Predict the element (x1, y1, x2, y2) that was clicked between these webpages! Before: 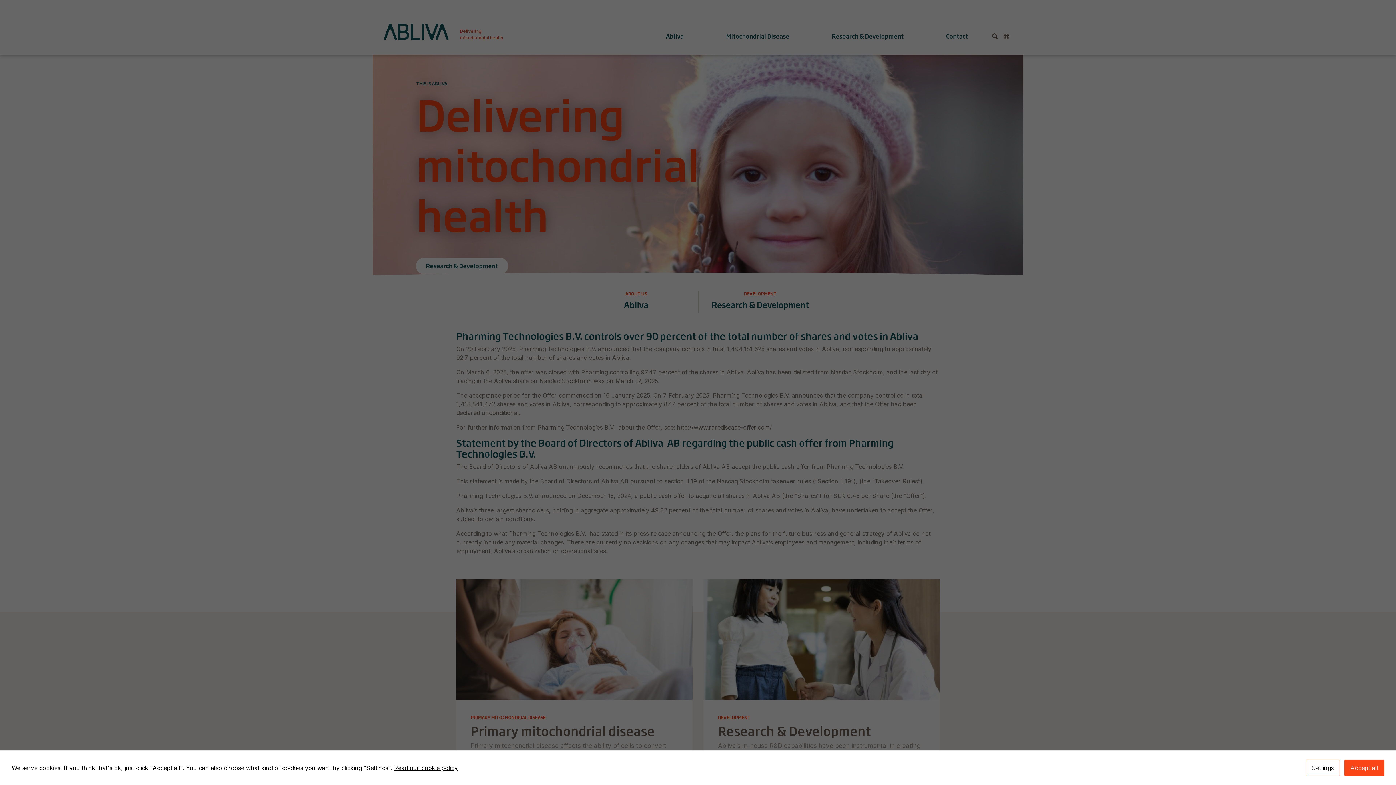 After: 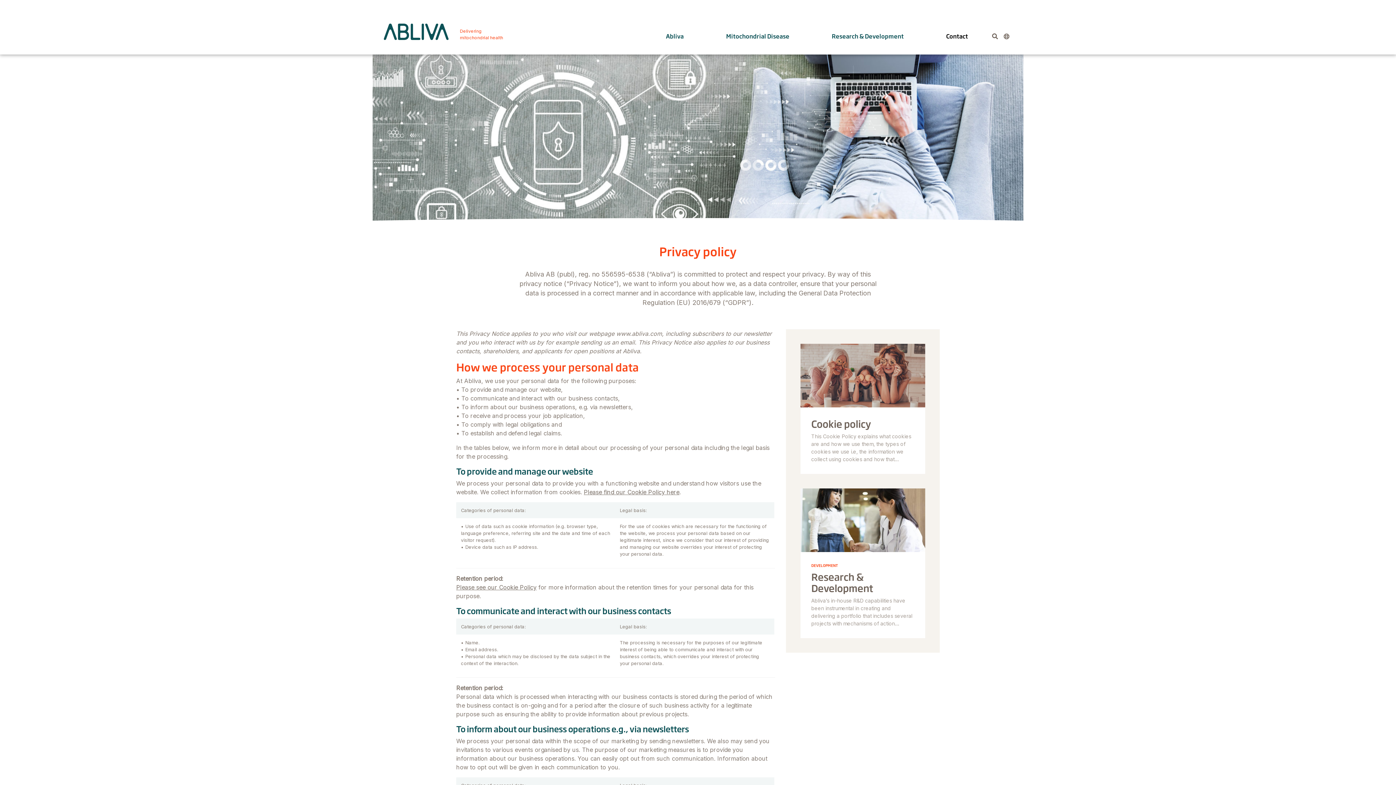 Action: label: Read our cookie policy bbox: (394, 764, 457, 772)